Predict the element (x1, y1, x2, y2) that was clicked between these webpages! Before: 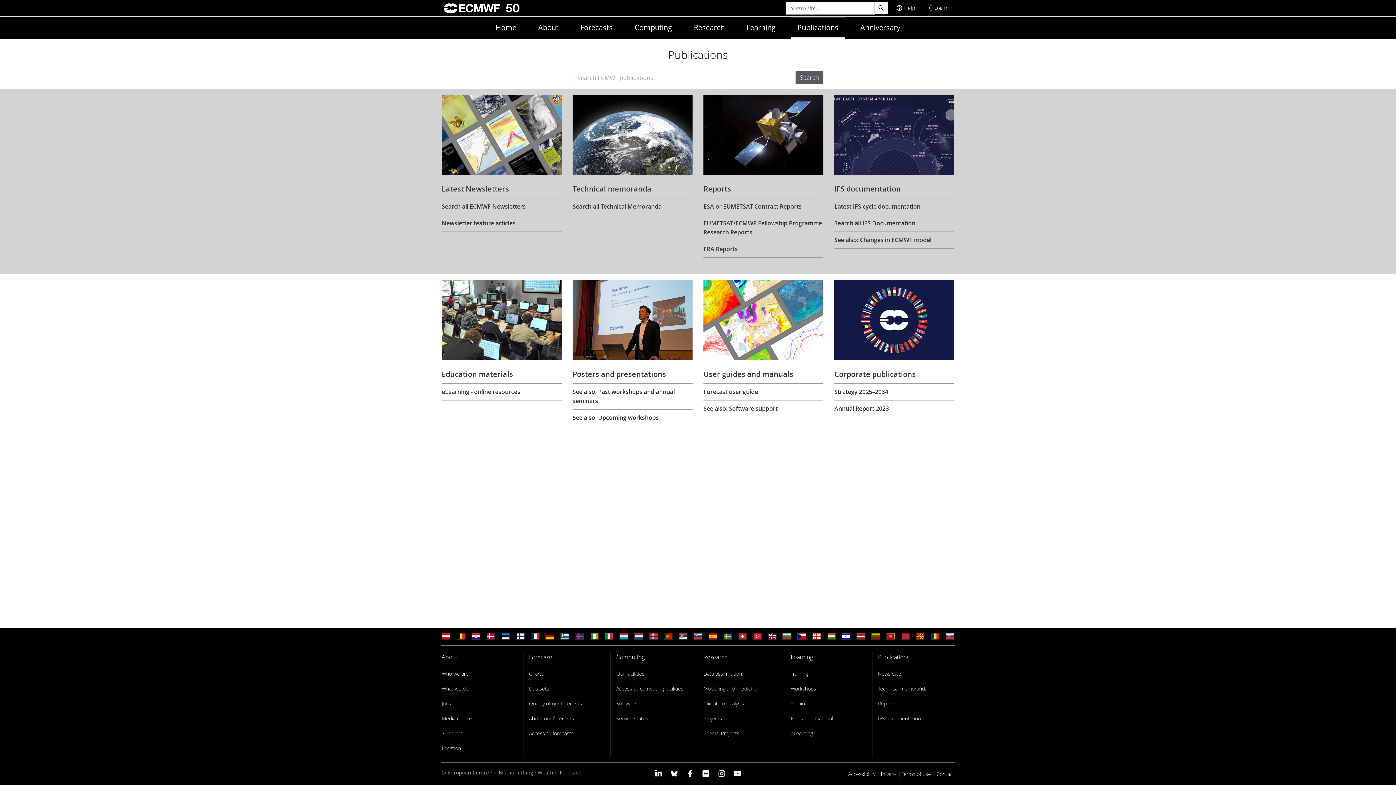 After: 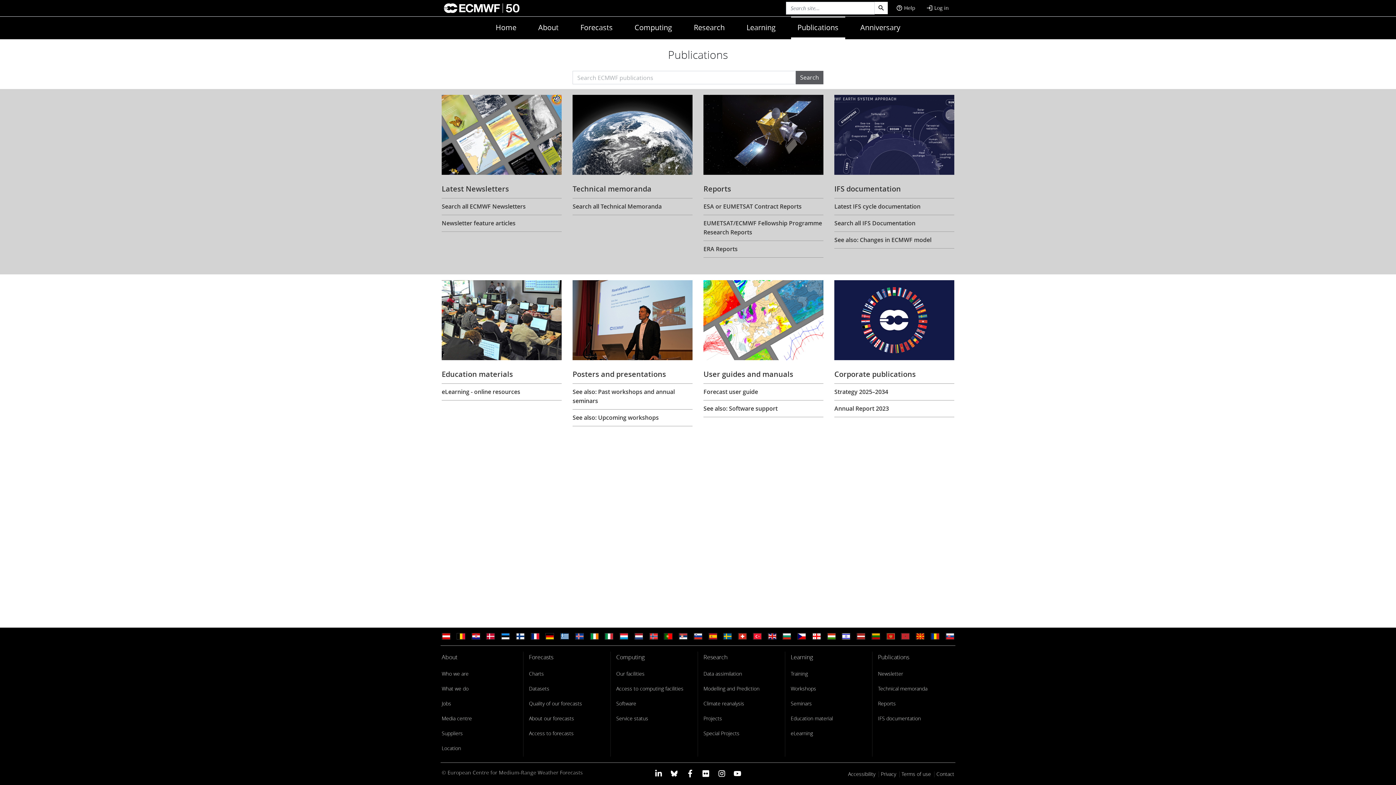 Action: label: Publications bbox: (791, 16, 845, 39)